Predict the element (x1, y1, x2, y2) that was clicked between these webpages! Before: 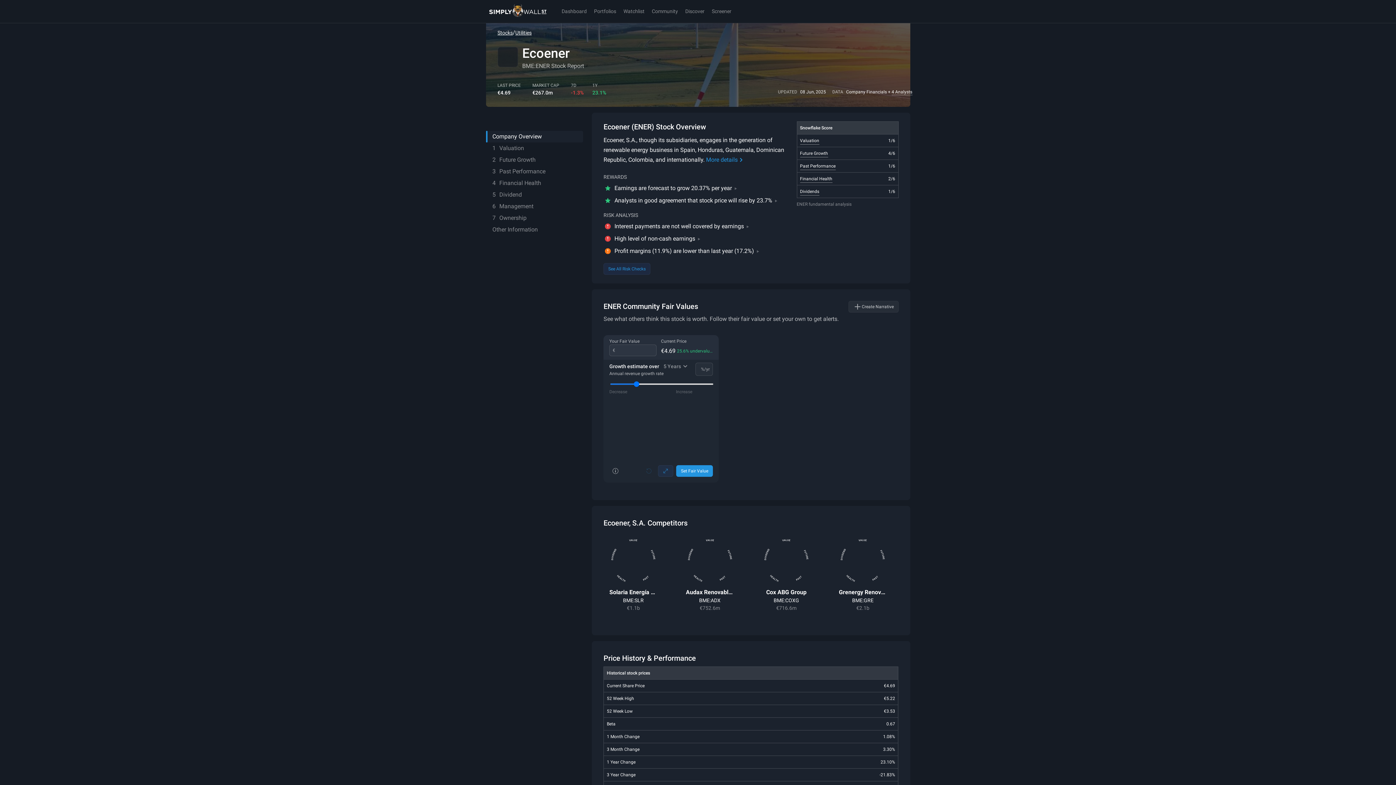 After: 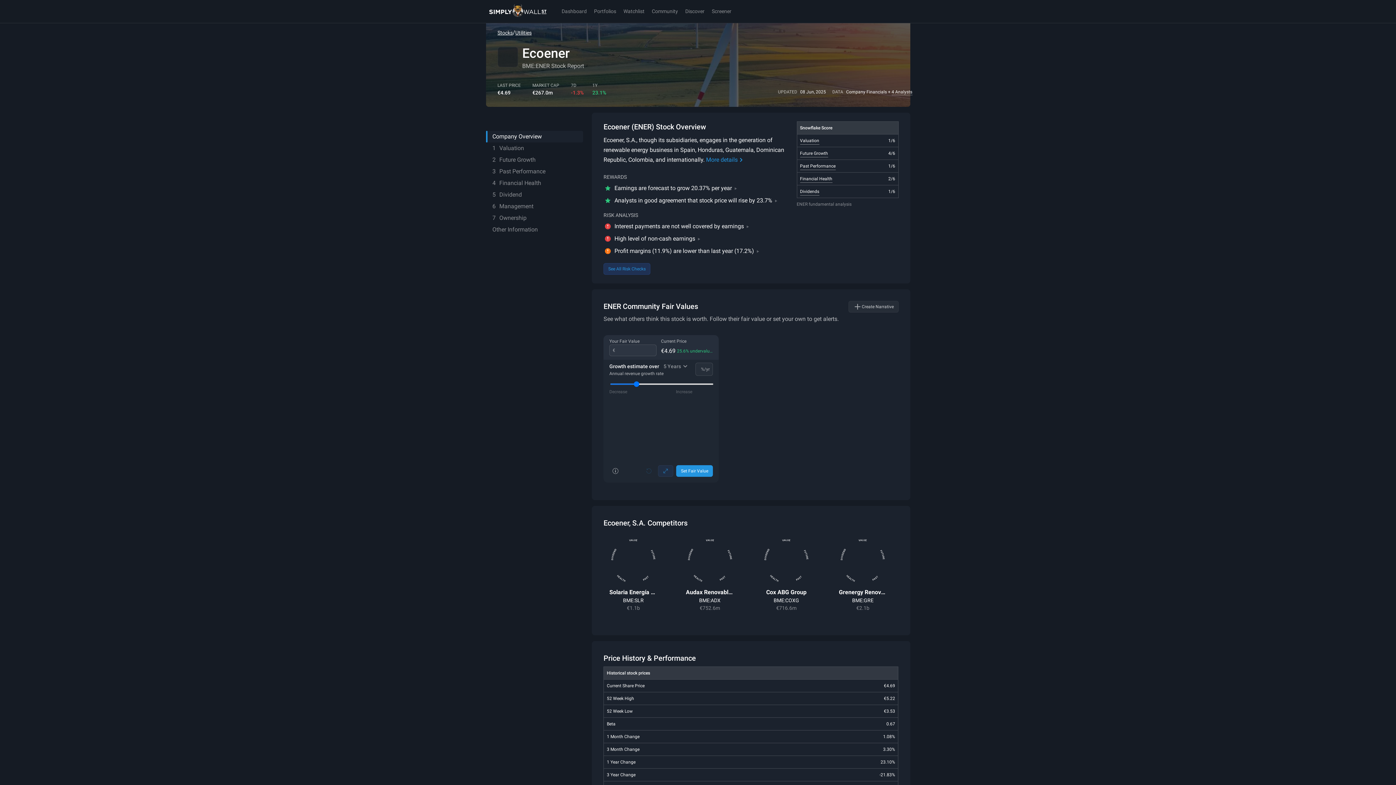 Action: bbox: (603, 263, 650, 274) label: See All Risk Checks